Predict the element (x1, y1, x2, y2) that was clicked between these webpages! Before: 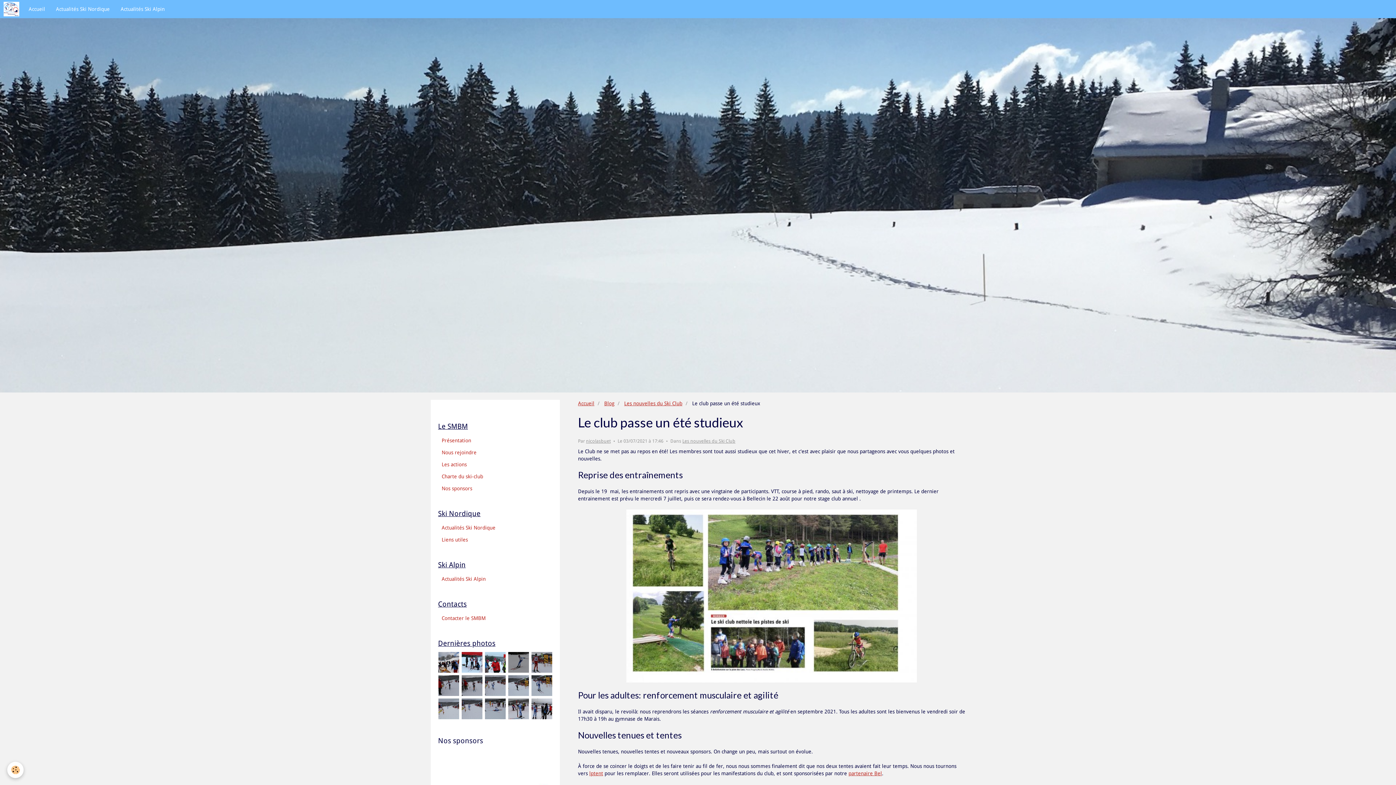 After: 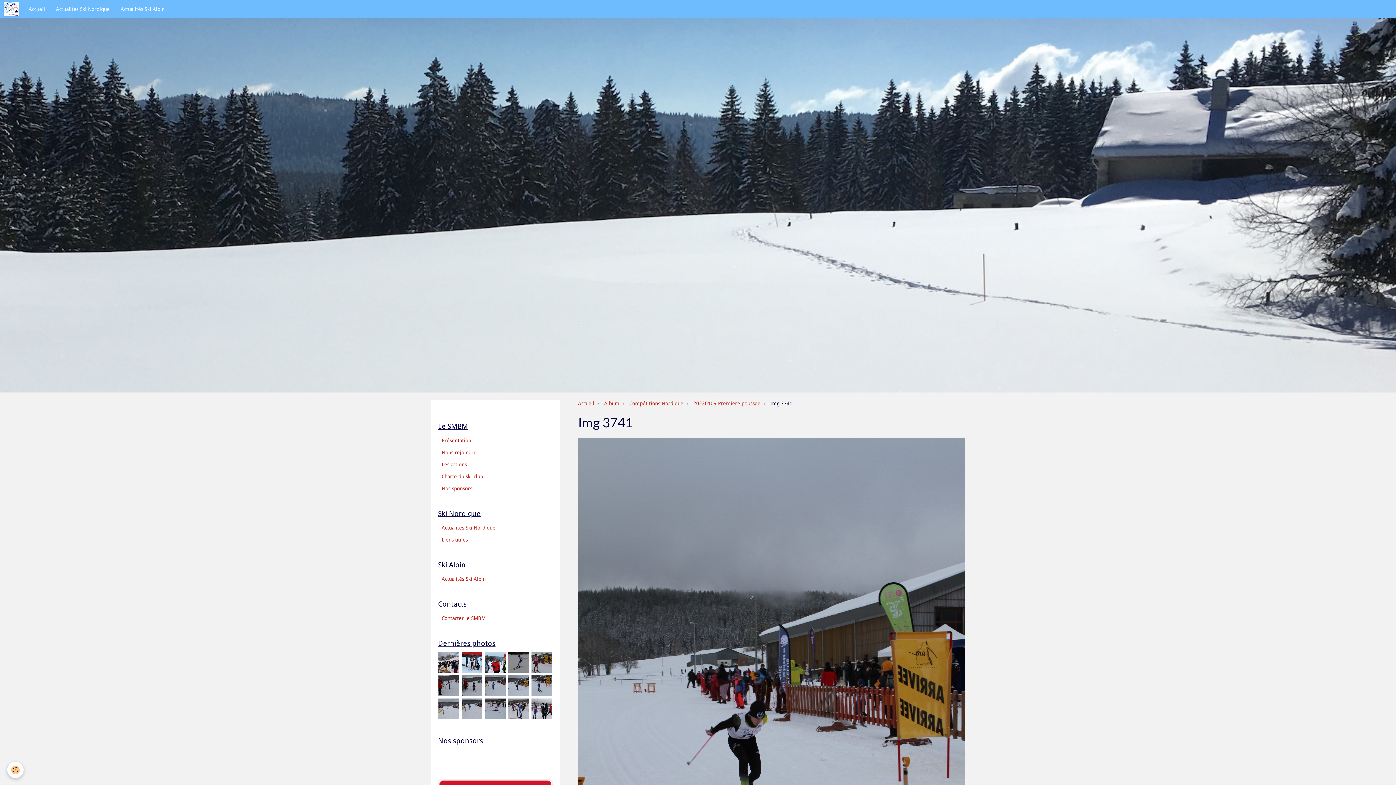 Action: bbox: (508, 675, 529, 696)